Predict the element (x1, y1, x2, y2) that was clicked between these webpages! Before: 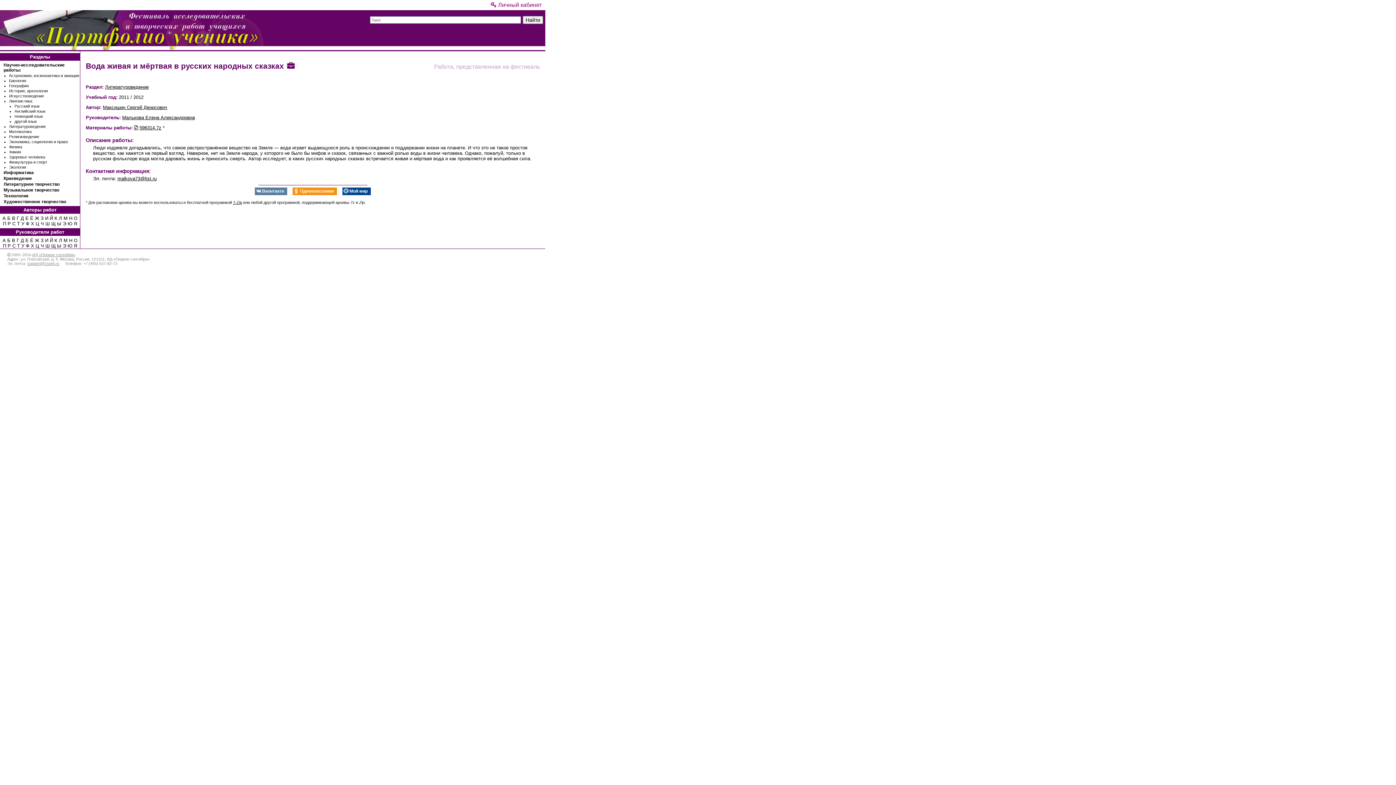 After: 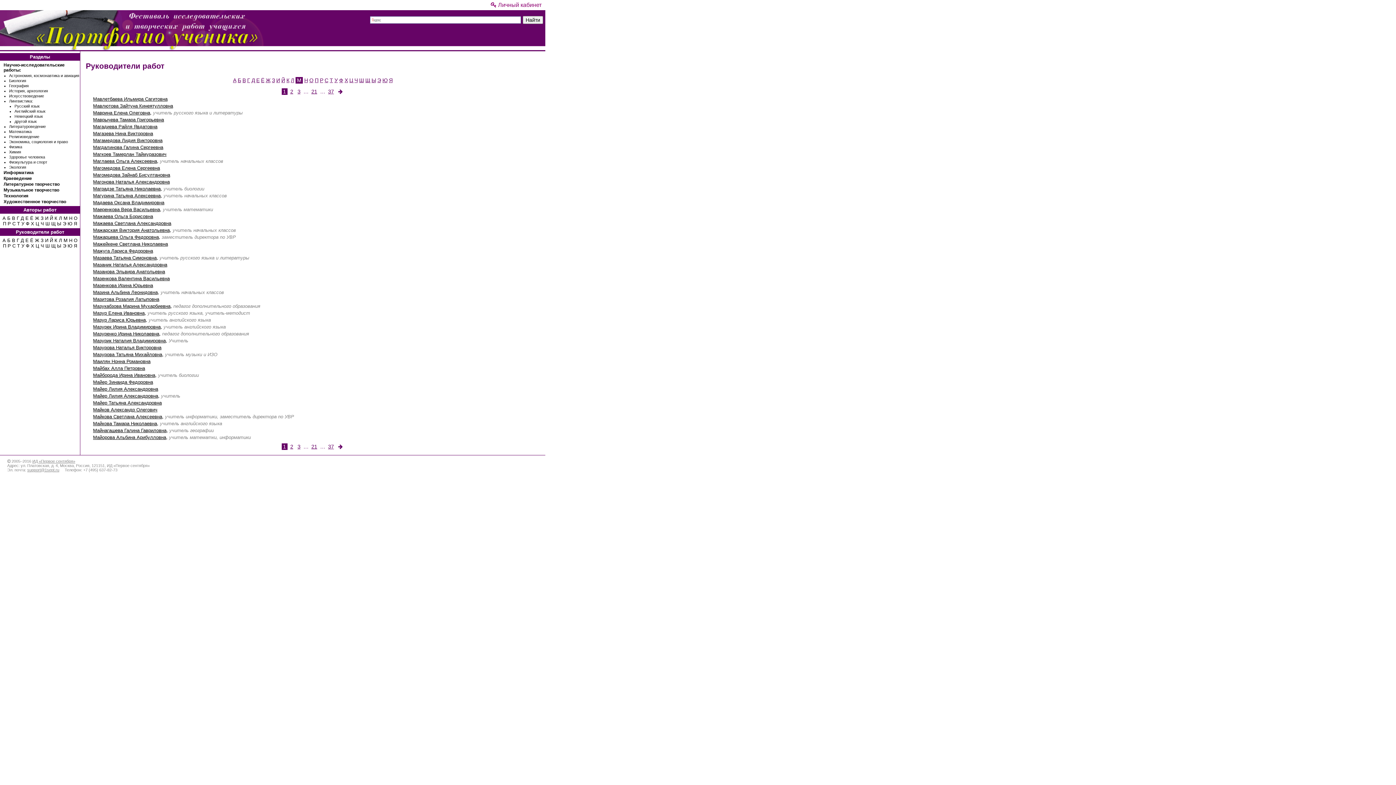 Action: bbox: (63, 237, 67, 243) label: М